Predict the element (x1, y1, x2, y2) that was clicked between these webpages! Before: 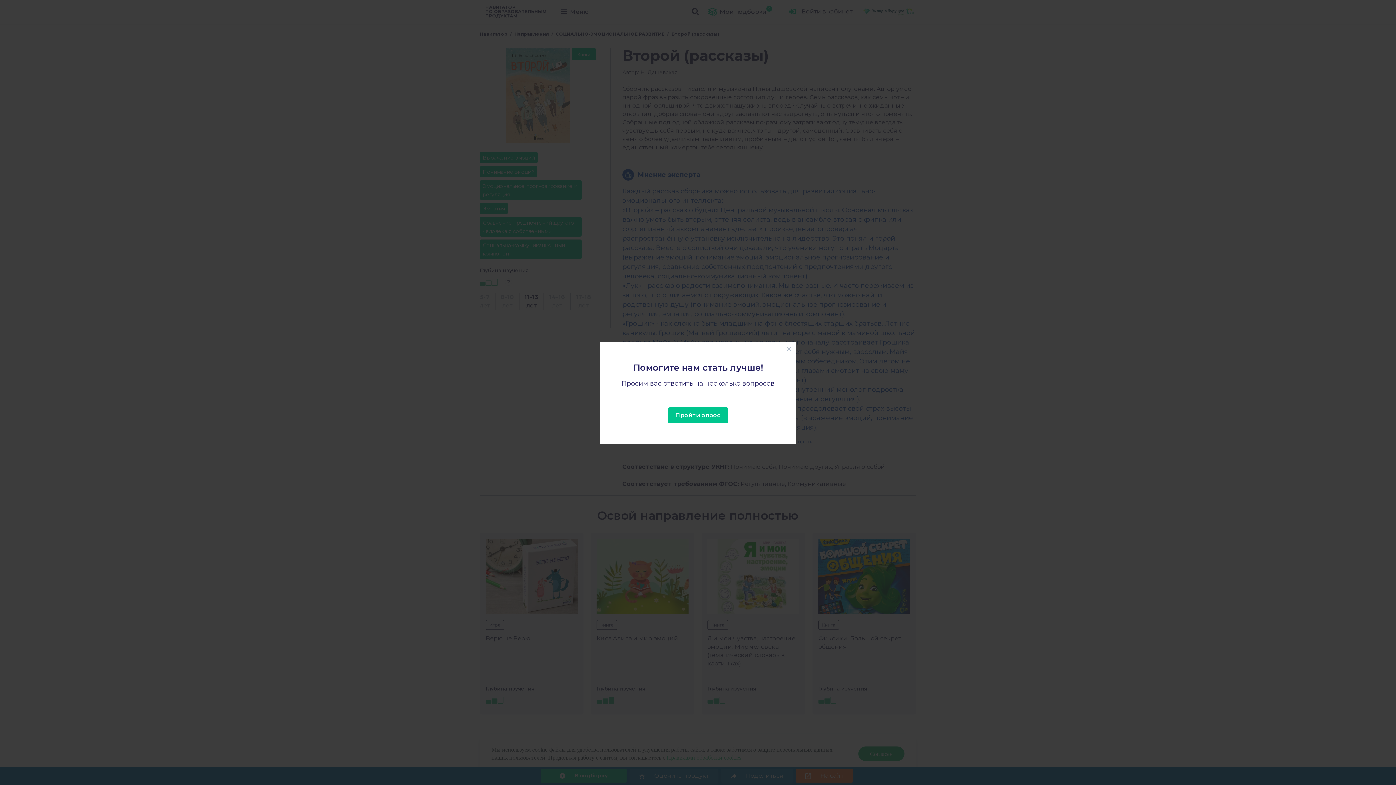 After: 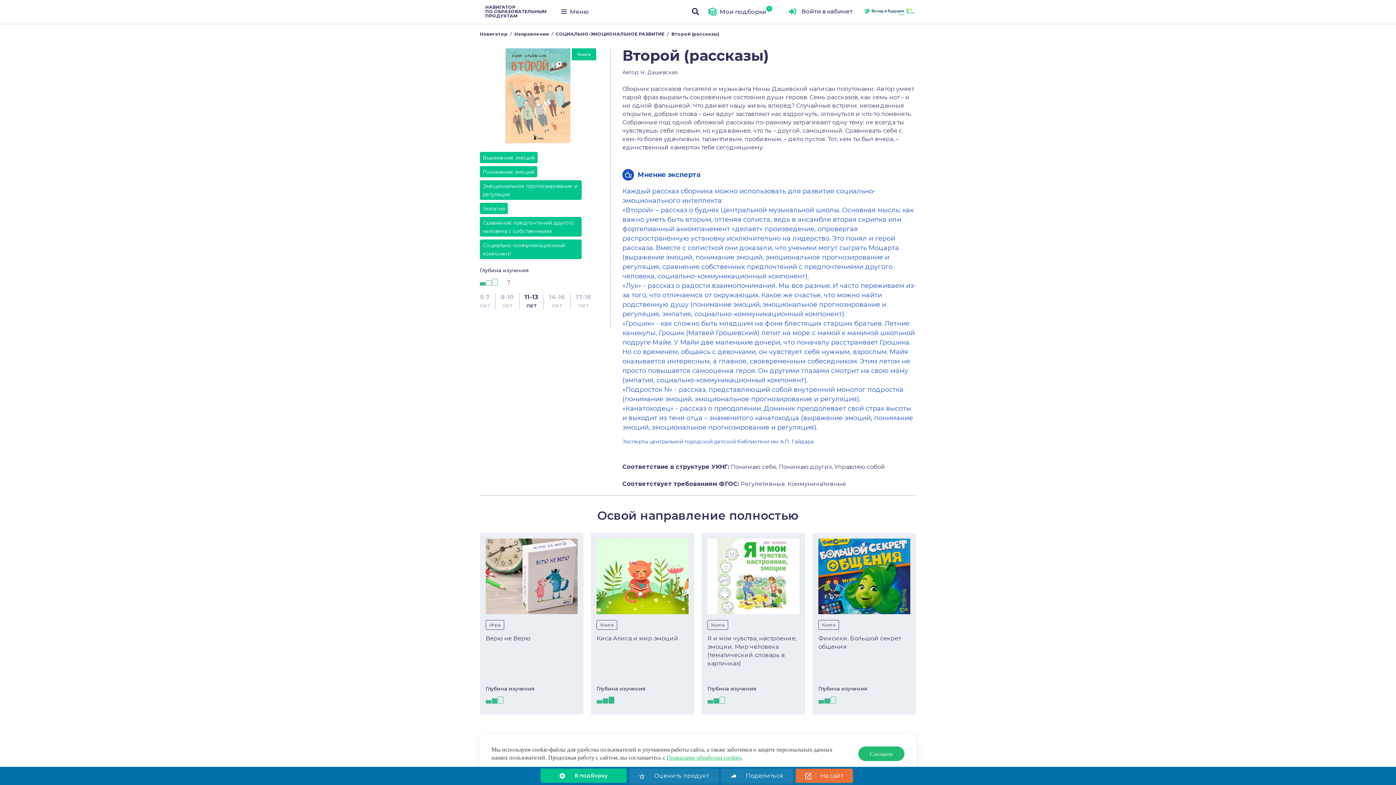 Action: bbox: (780, 341, 796, 357)